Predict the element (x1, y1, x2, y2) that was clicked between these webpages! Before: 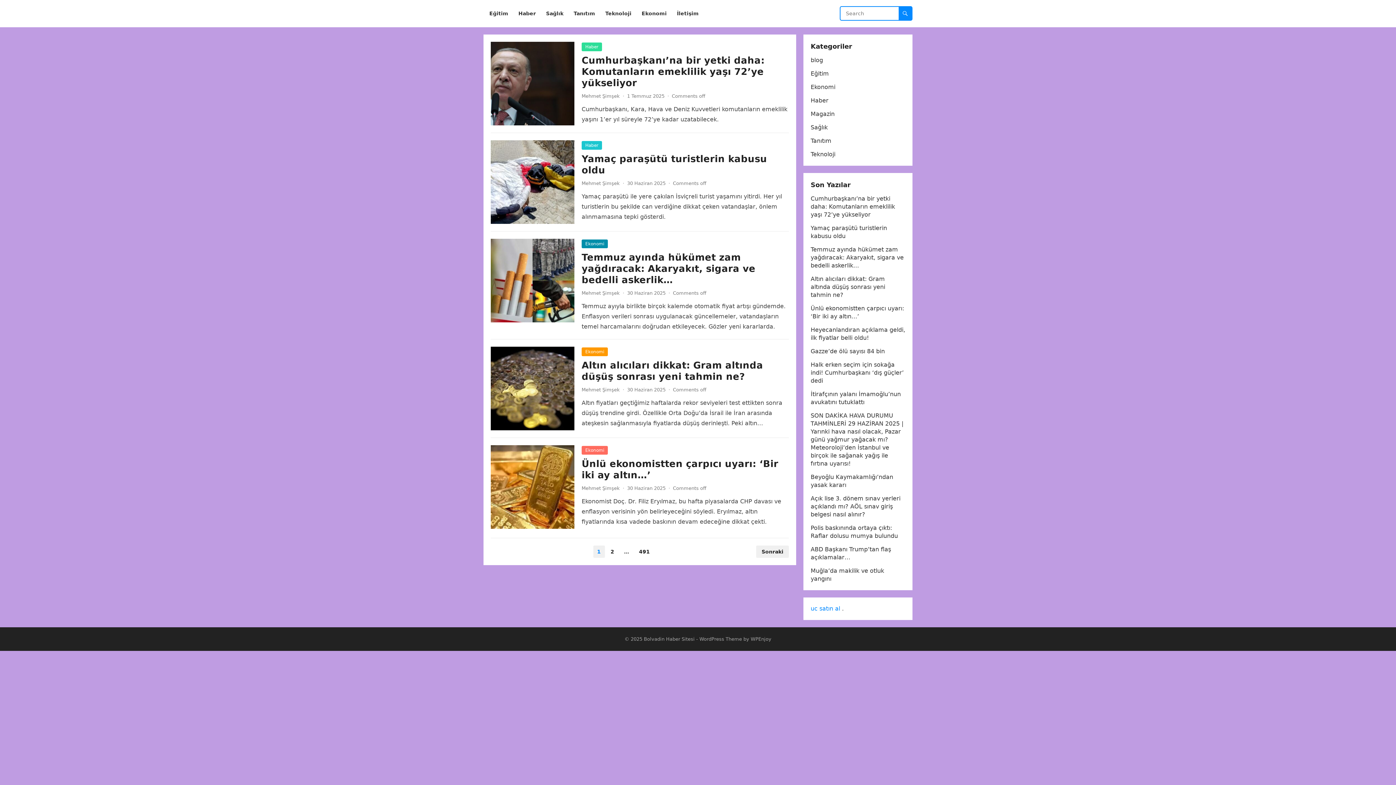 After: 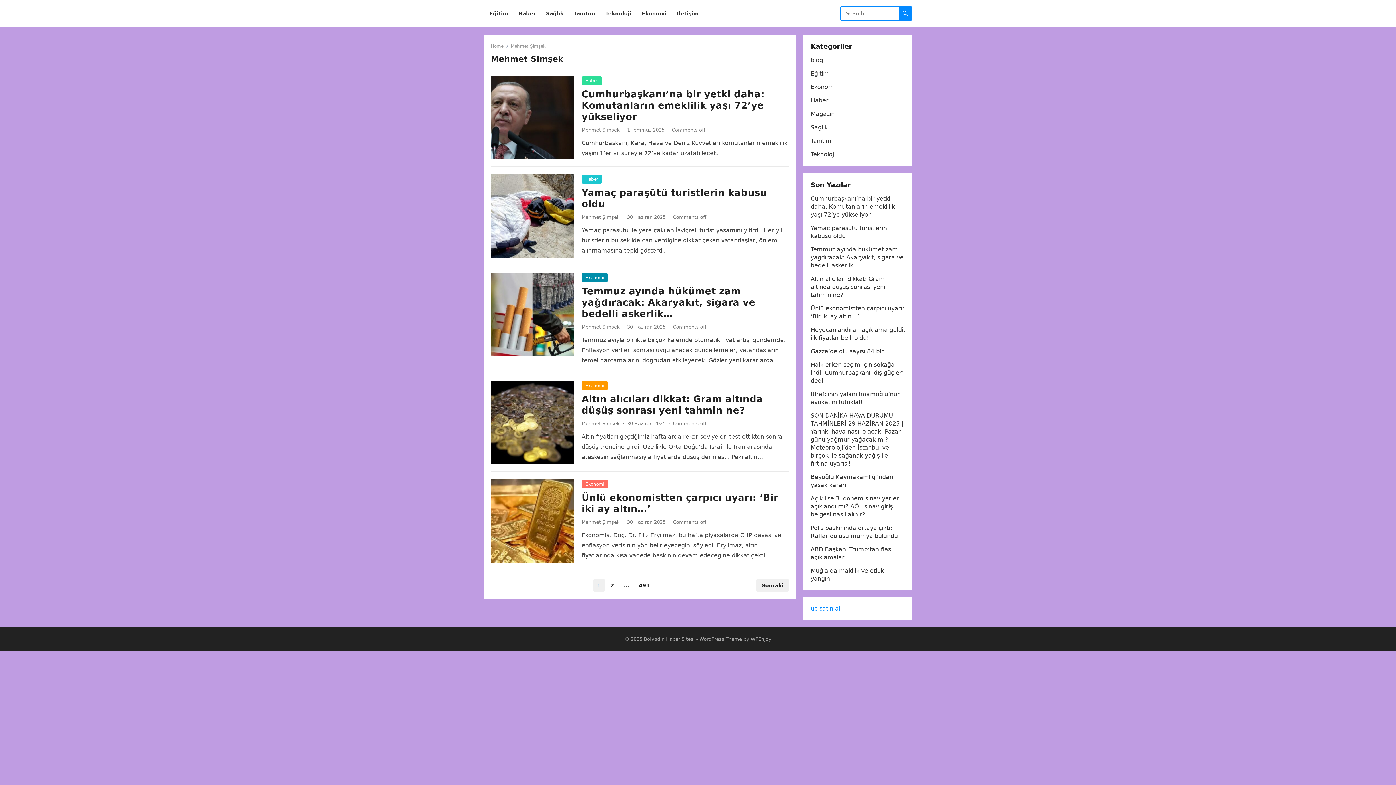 Action: bbox: (581, 387, 620, 392) label: Mehmet Şimşek